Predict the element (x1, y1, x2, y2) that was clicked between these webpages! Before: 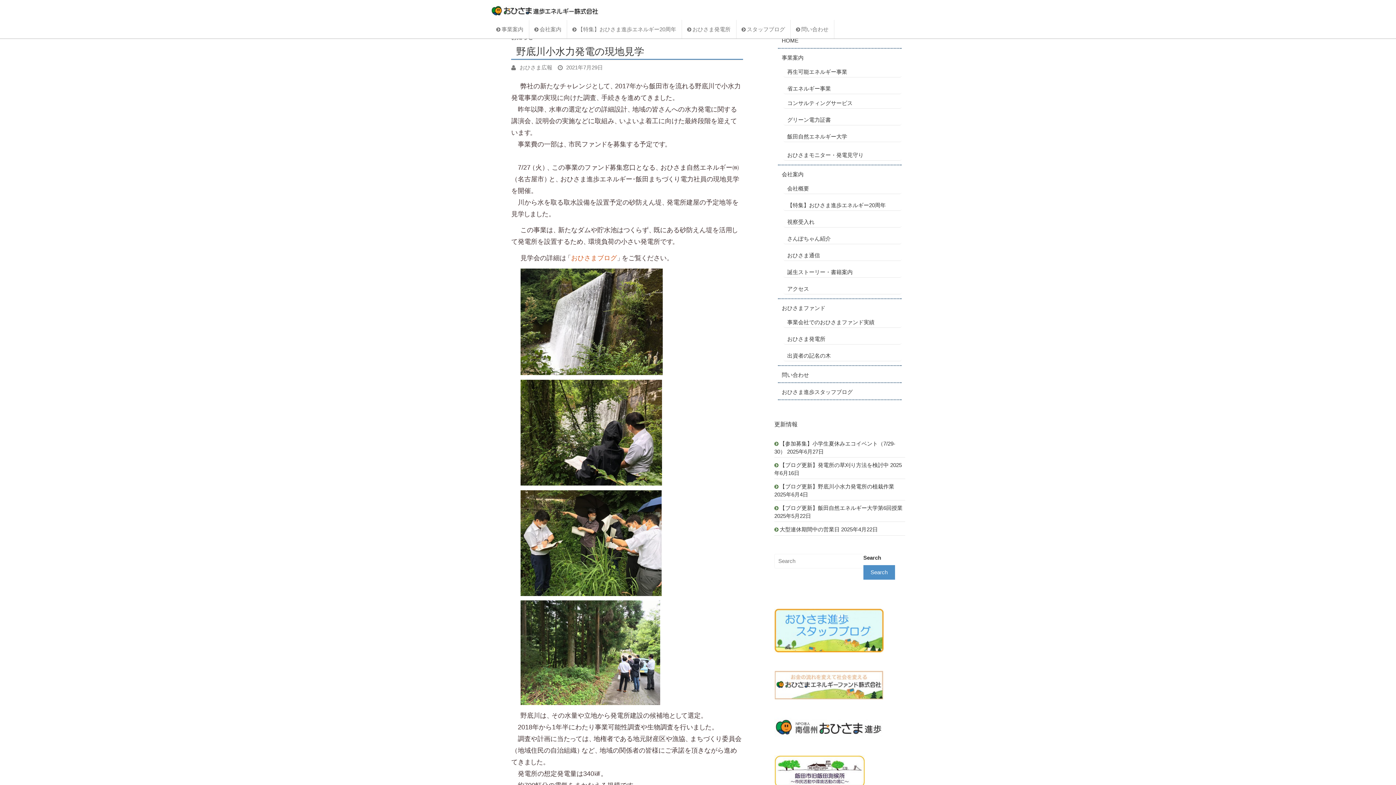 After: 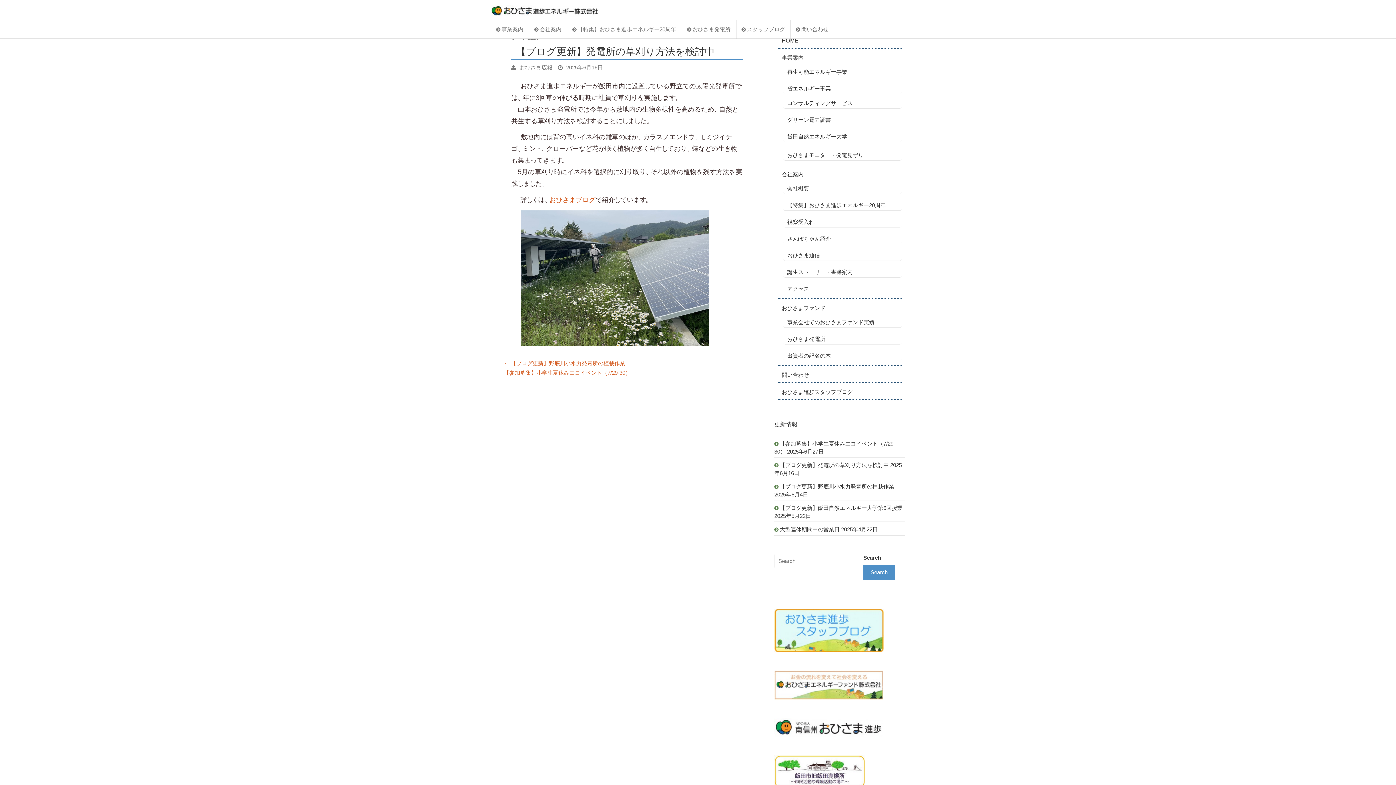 Action: label: 【ブログ更新】発電所の草刈り方法を検討中 bbox: (774, 462, 888, 468)